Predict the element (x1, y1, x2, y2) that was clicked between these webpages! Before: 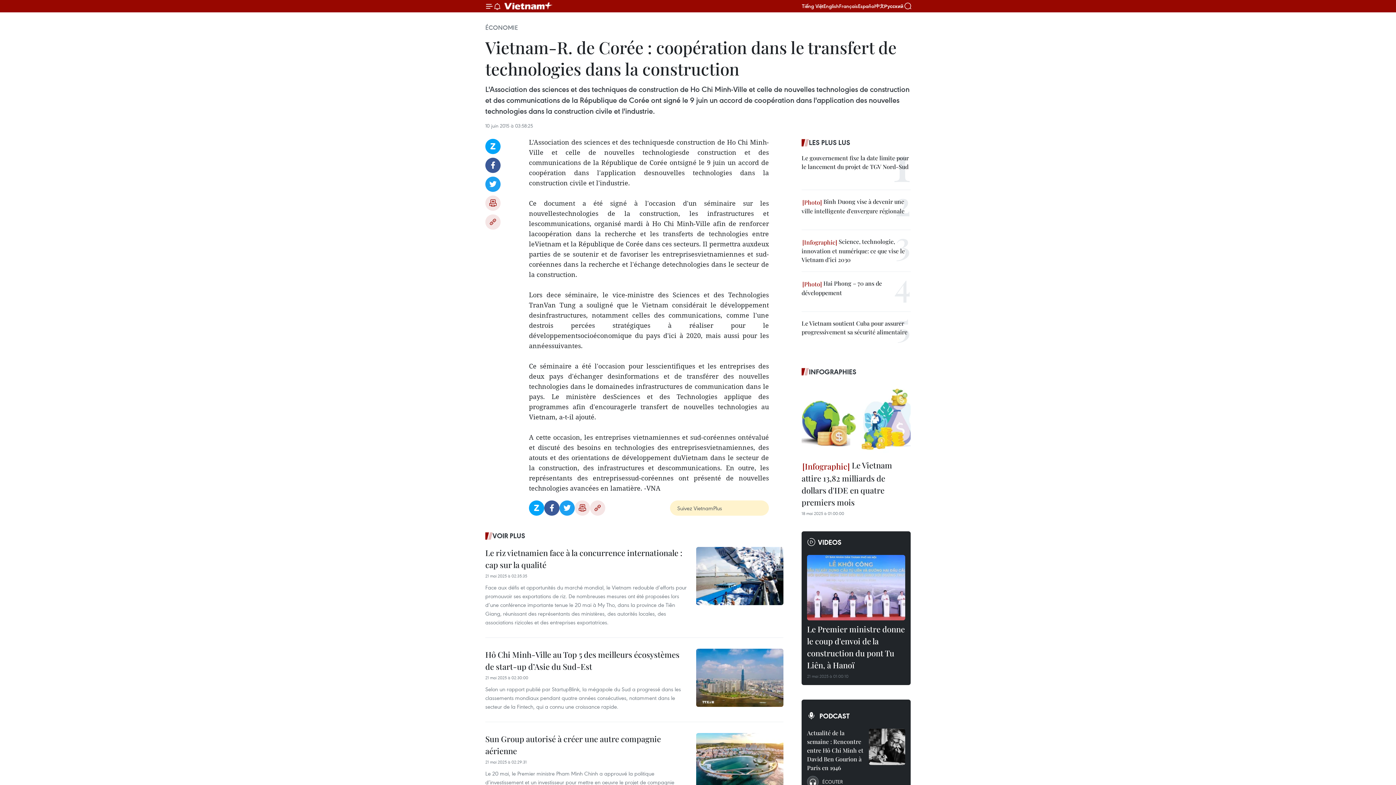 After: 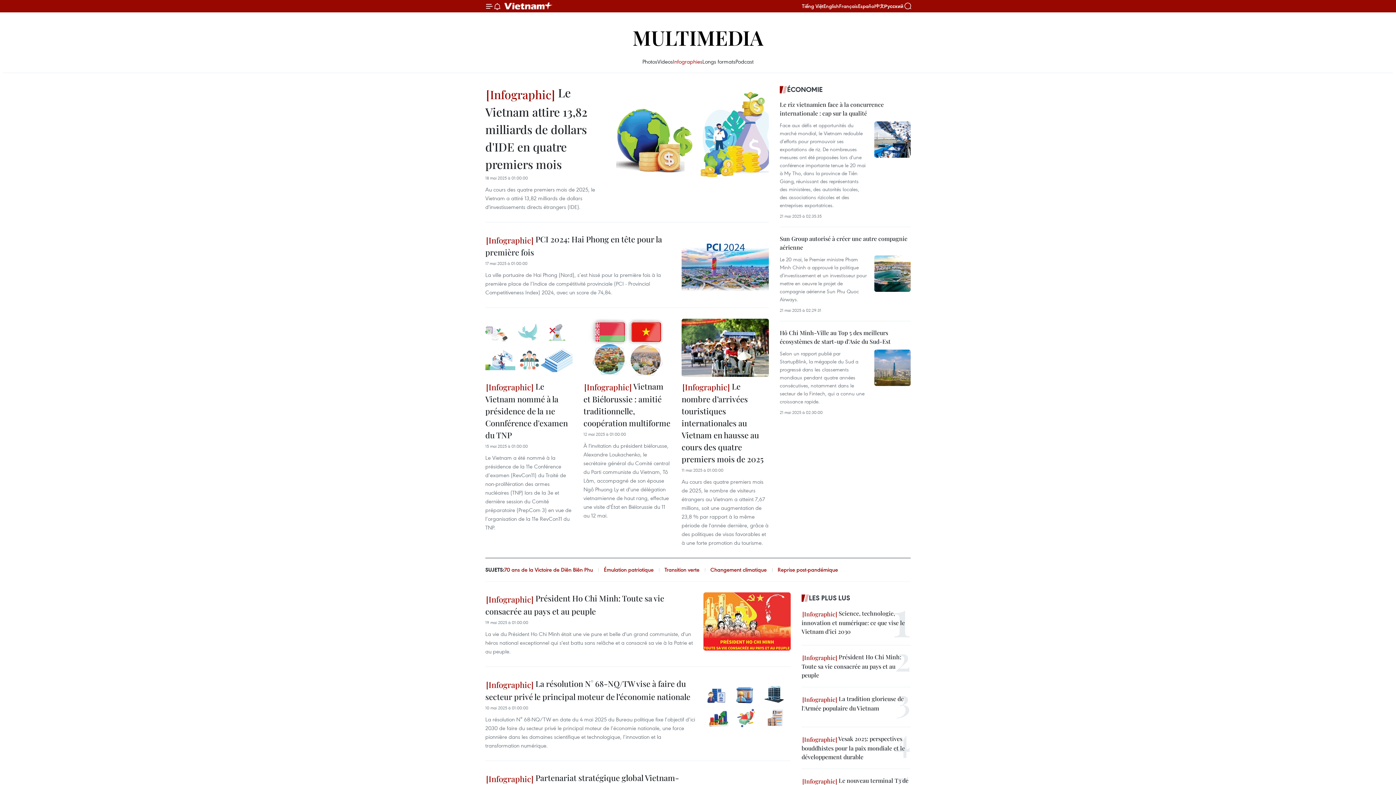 Action: label: INFOGRAPHIES bbox: (801, 366, 910, 377)